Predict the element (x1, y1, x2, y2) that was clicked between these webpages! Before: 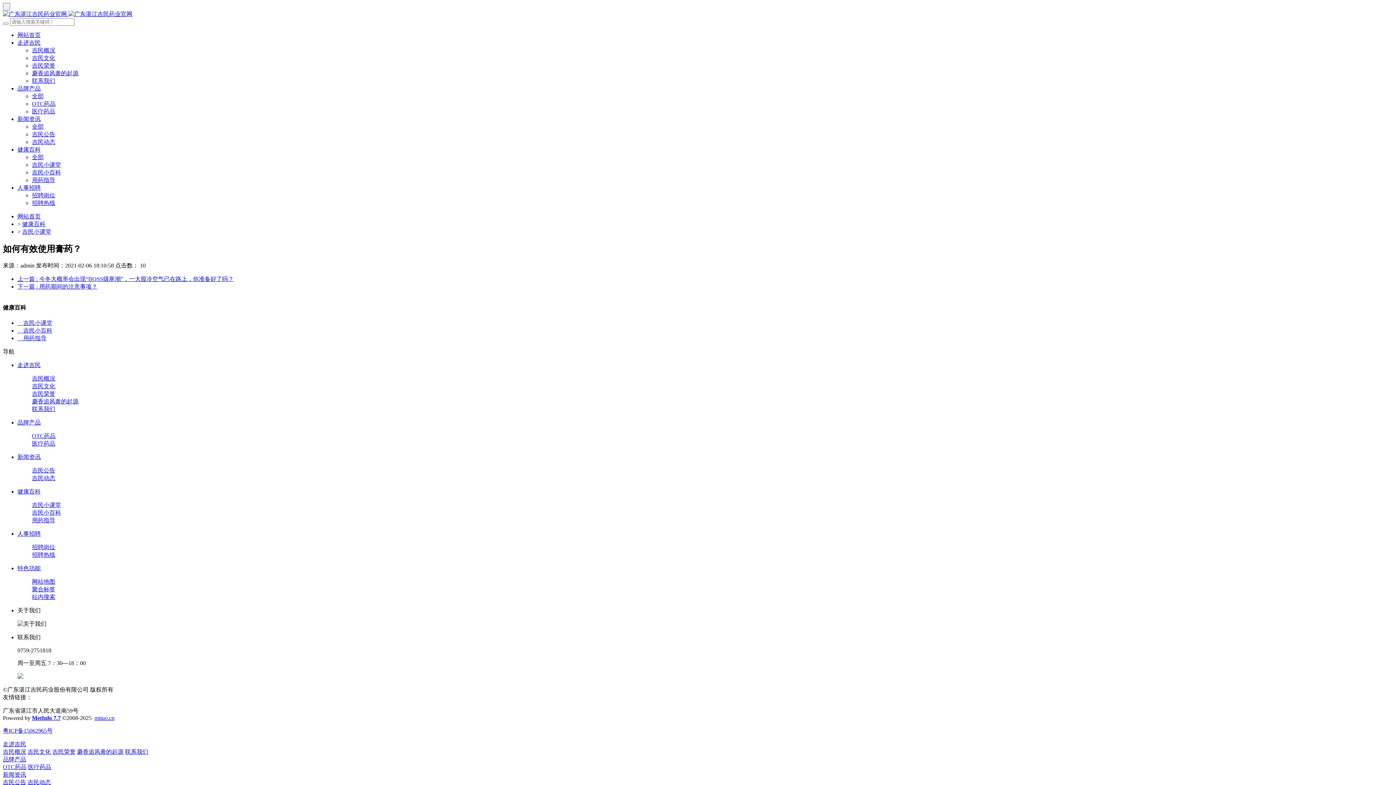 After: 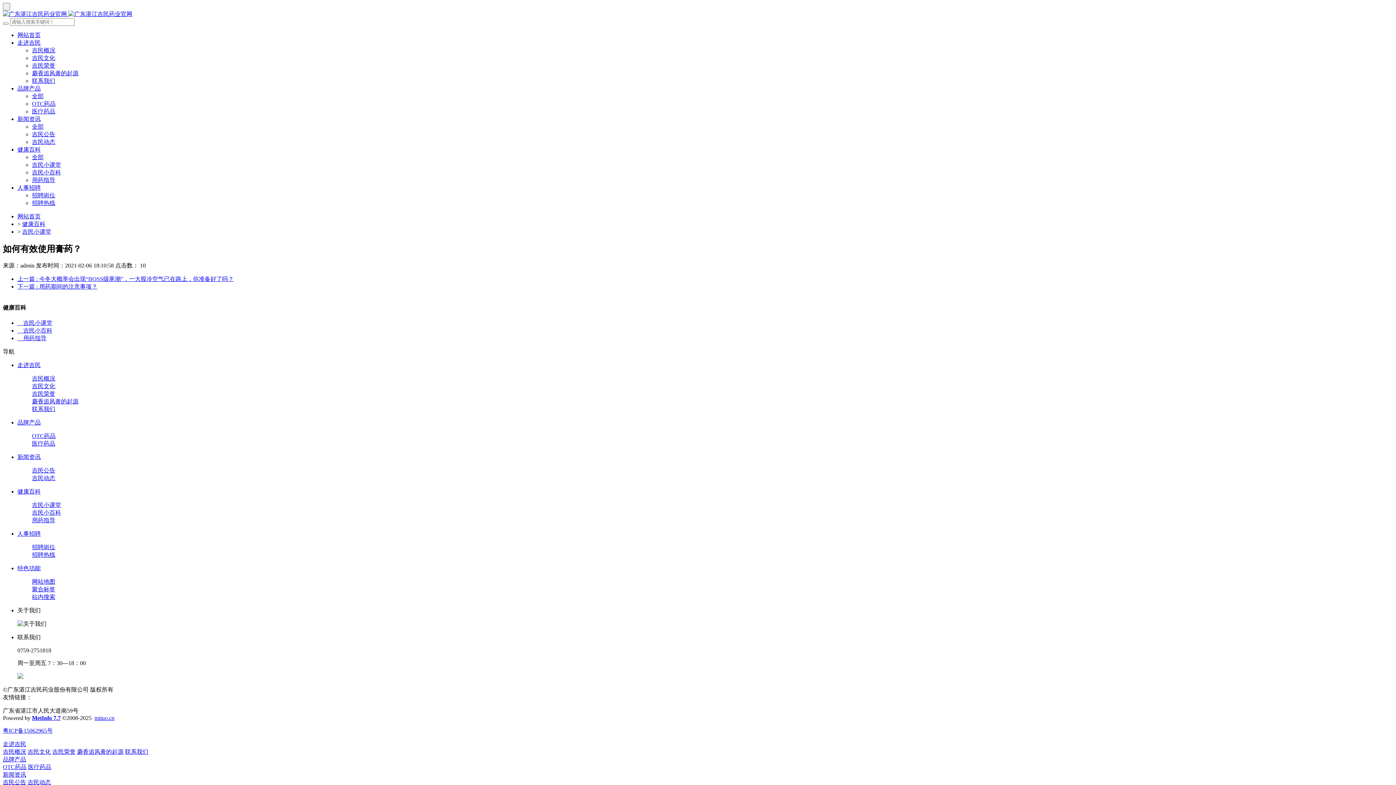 Action: label: 粤ICP备15062965号 bbox: (2, 728, 52, 734)